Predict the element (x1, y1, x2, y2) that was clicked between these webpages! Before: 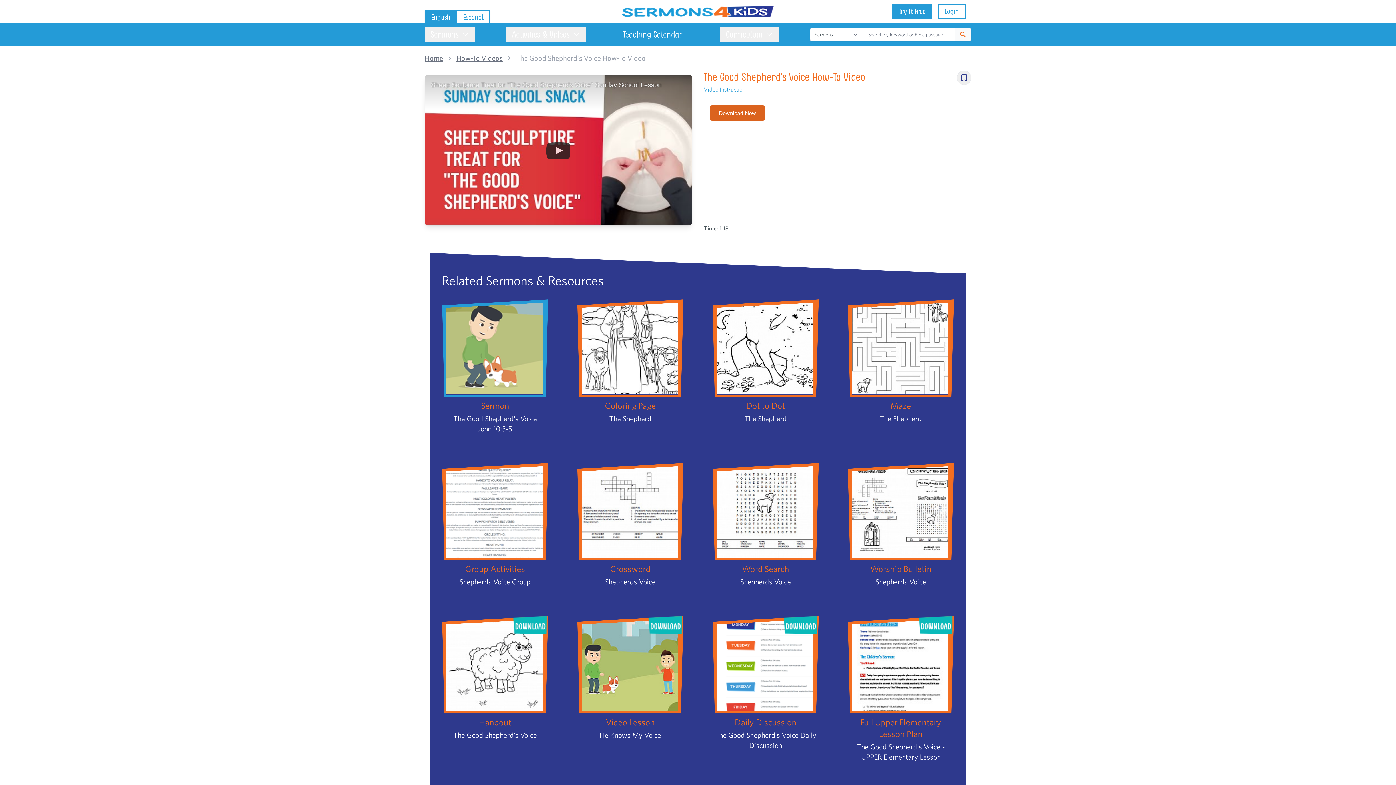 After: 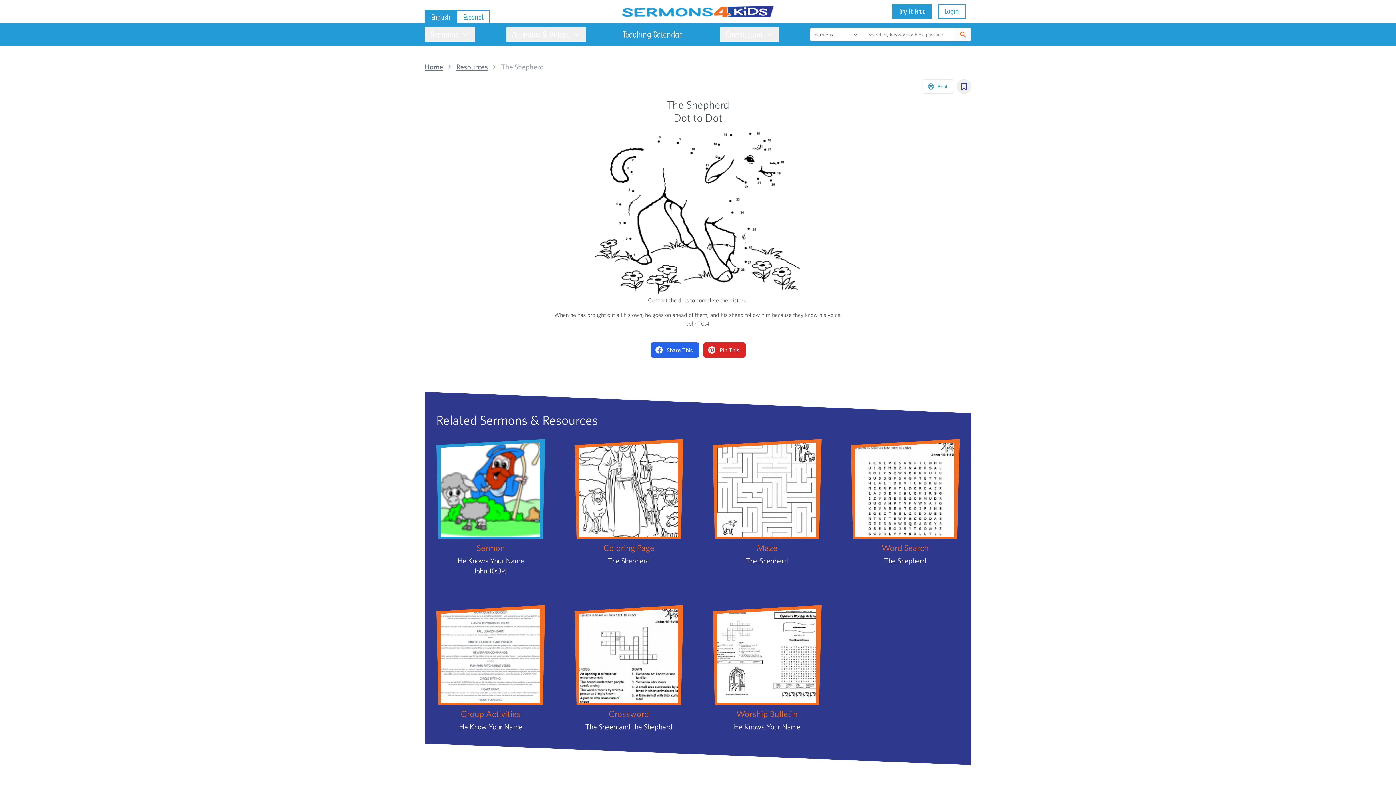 Action: label: Dot to Dot
The Shepherd bbox: (712, 299, 818, 434)